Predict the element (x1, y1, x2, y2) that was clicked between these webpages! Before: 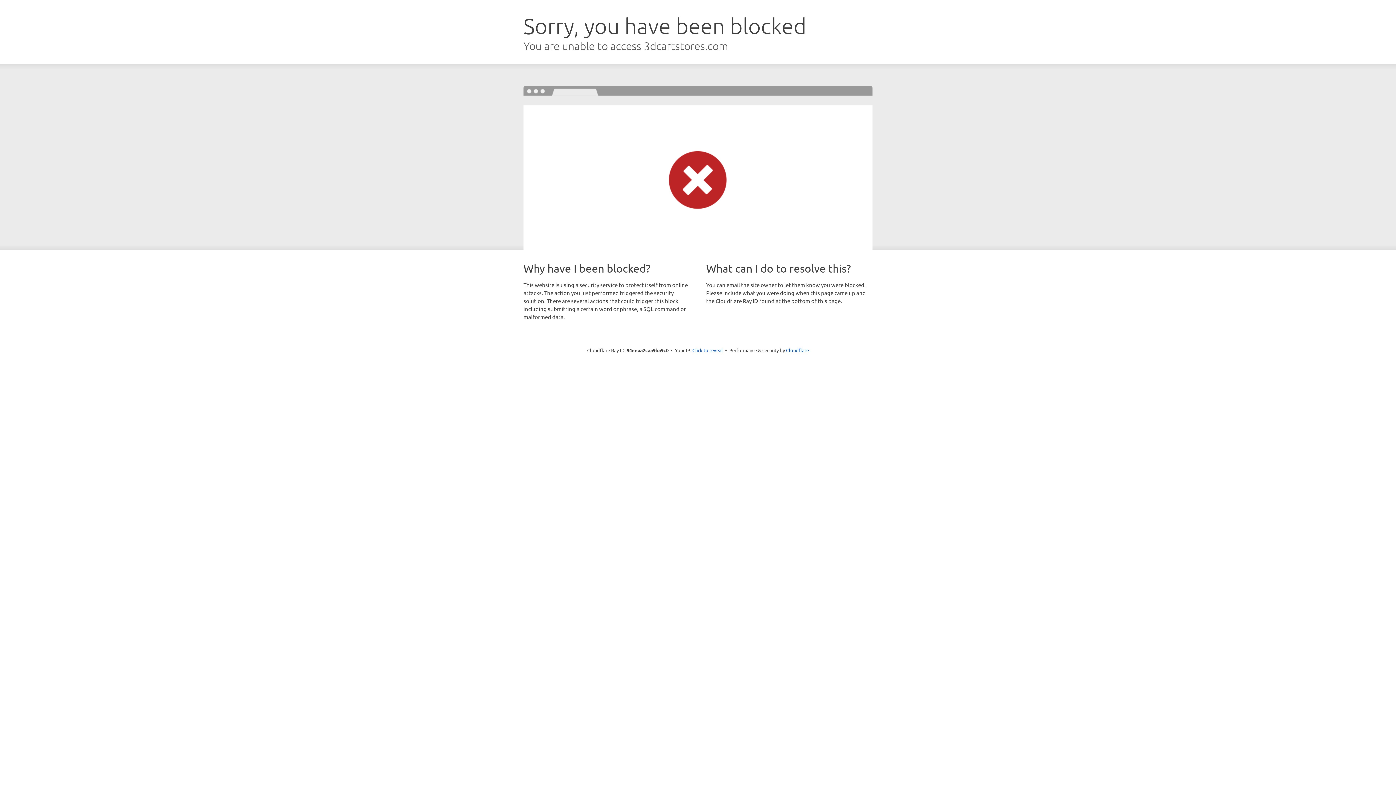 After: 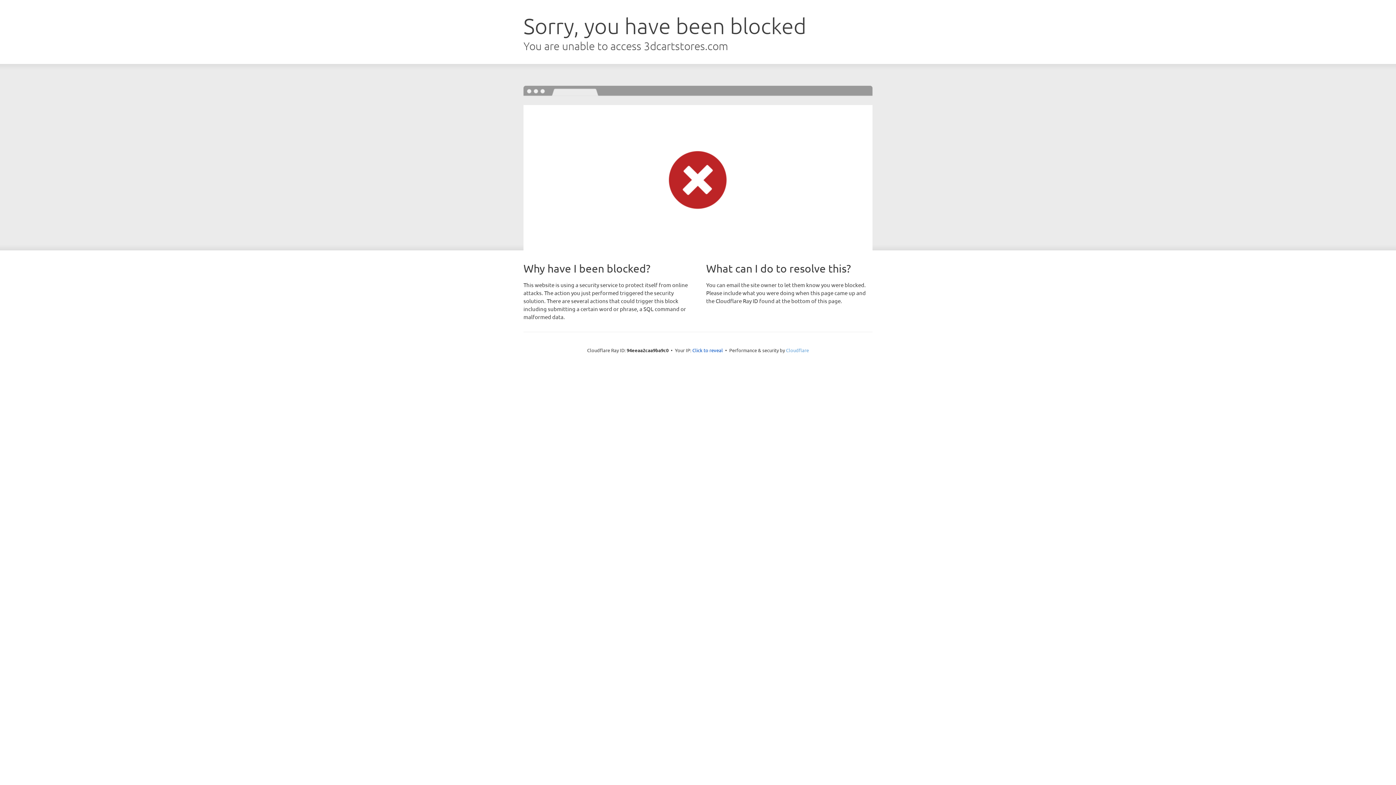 Action: label: Cloudflare bbox: (786, 347, 809, 353)